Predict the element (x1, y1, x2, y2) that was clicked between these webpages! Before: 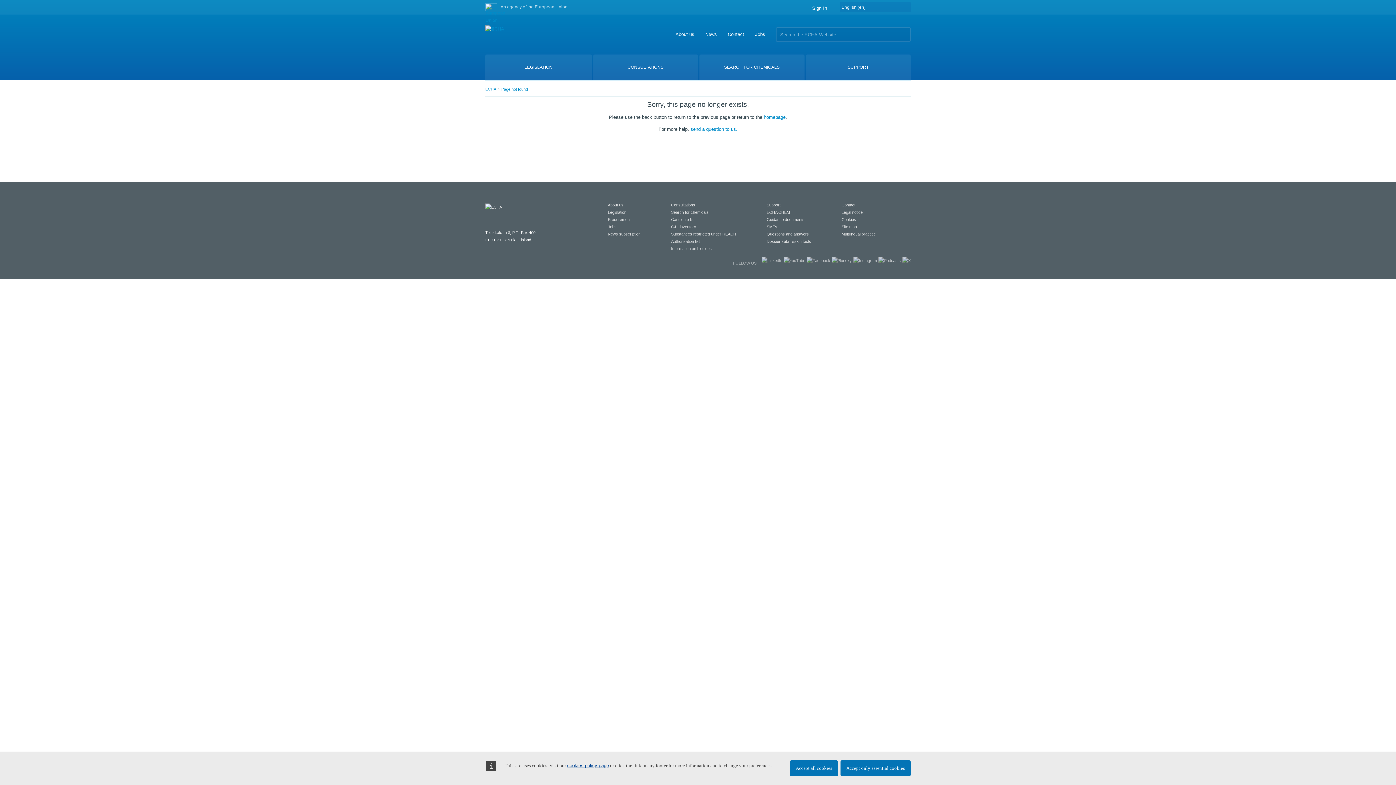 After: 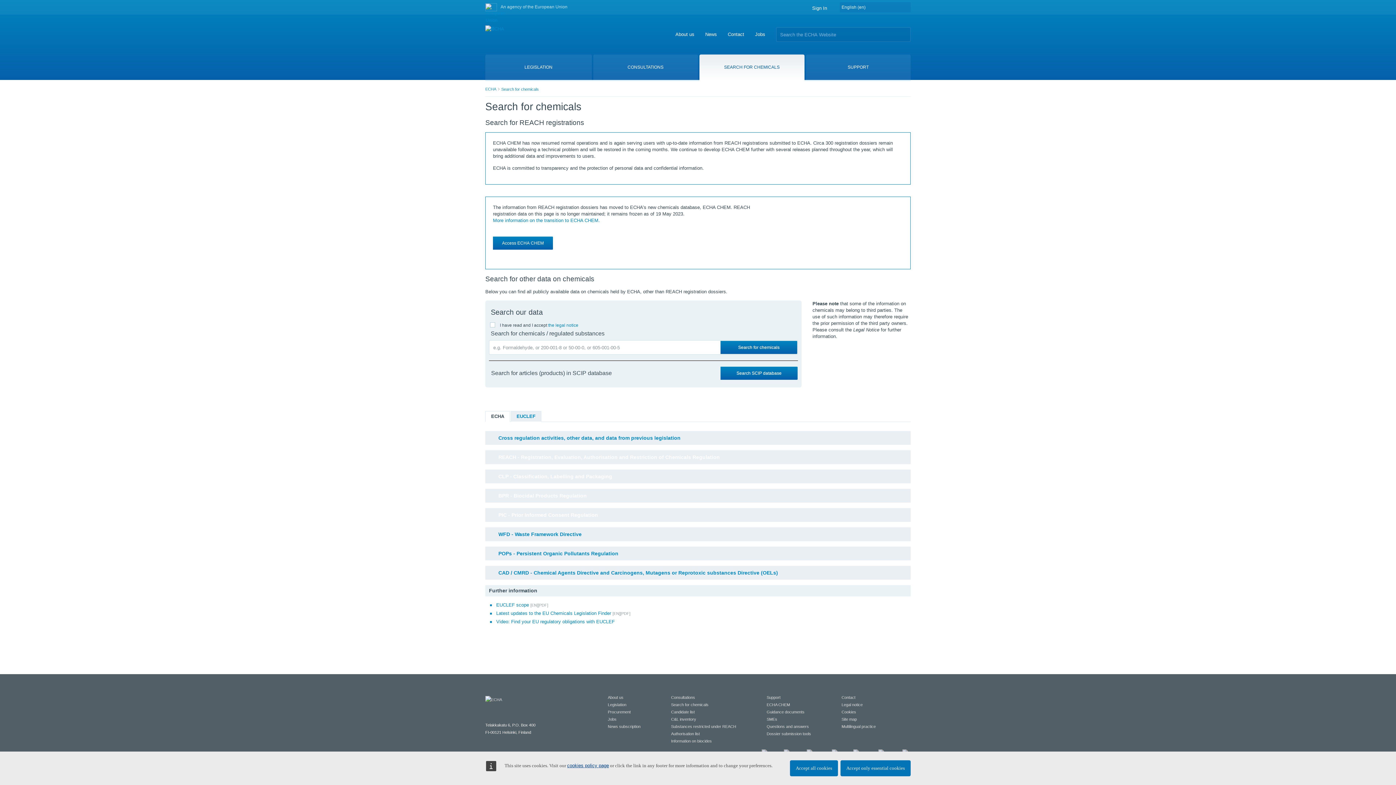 Action: label: SEARCH FOR CHEMICALS bbox: (699, 54, 804, 80)